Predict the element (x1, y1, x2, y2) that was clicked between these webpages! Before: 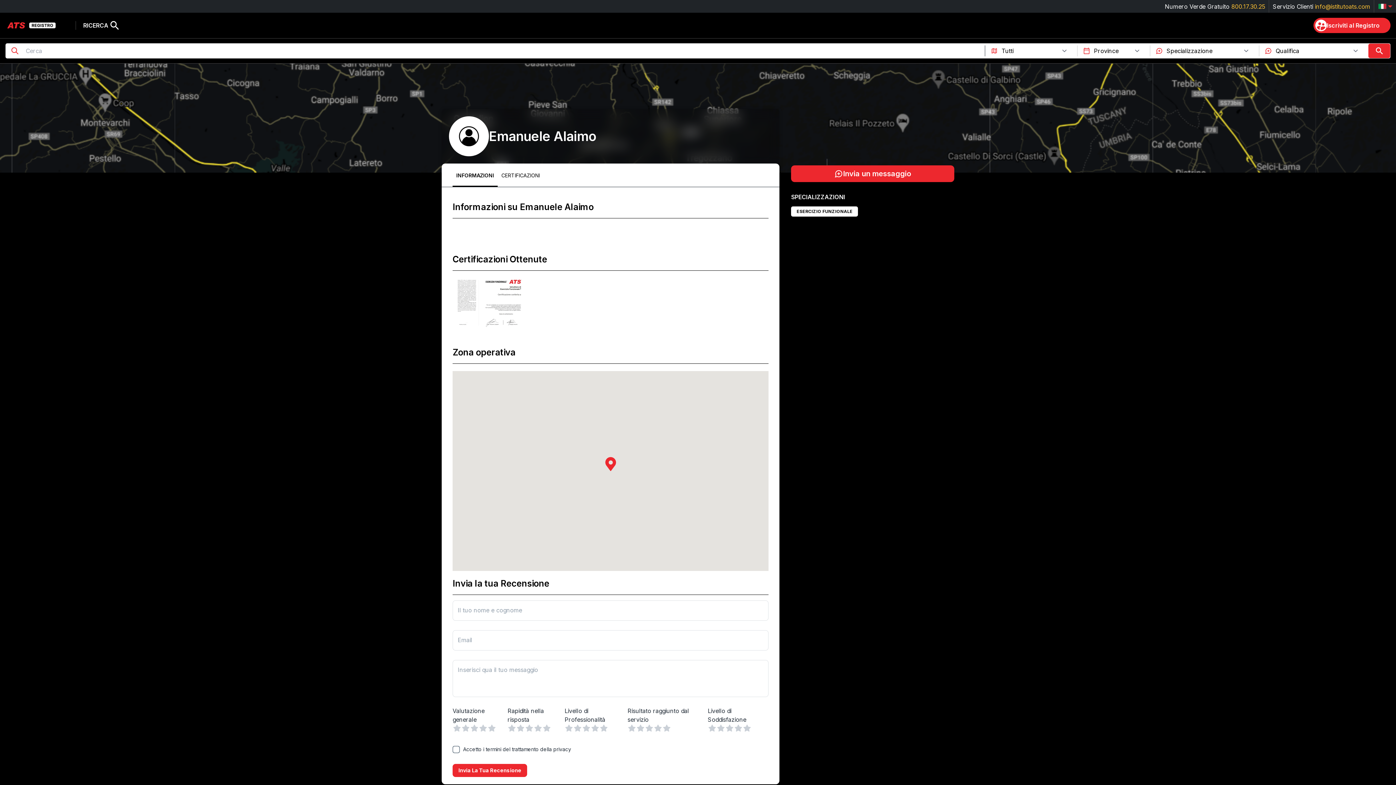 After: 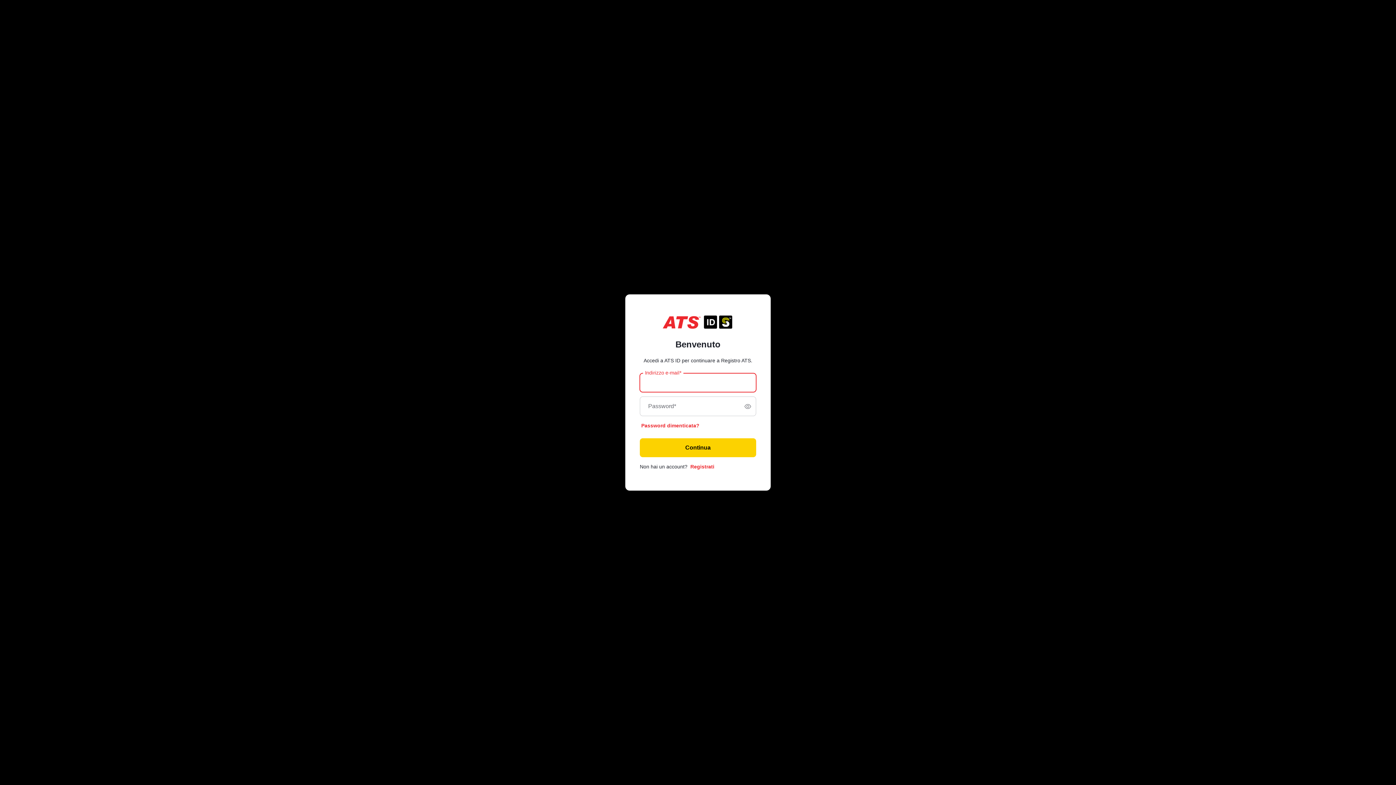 Action: bbox: (1313, 17, 1390, 33) label: Iscriviti al Registro